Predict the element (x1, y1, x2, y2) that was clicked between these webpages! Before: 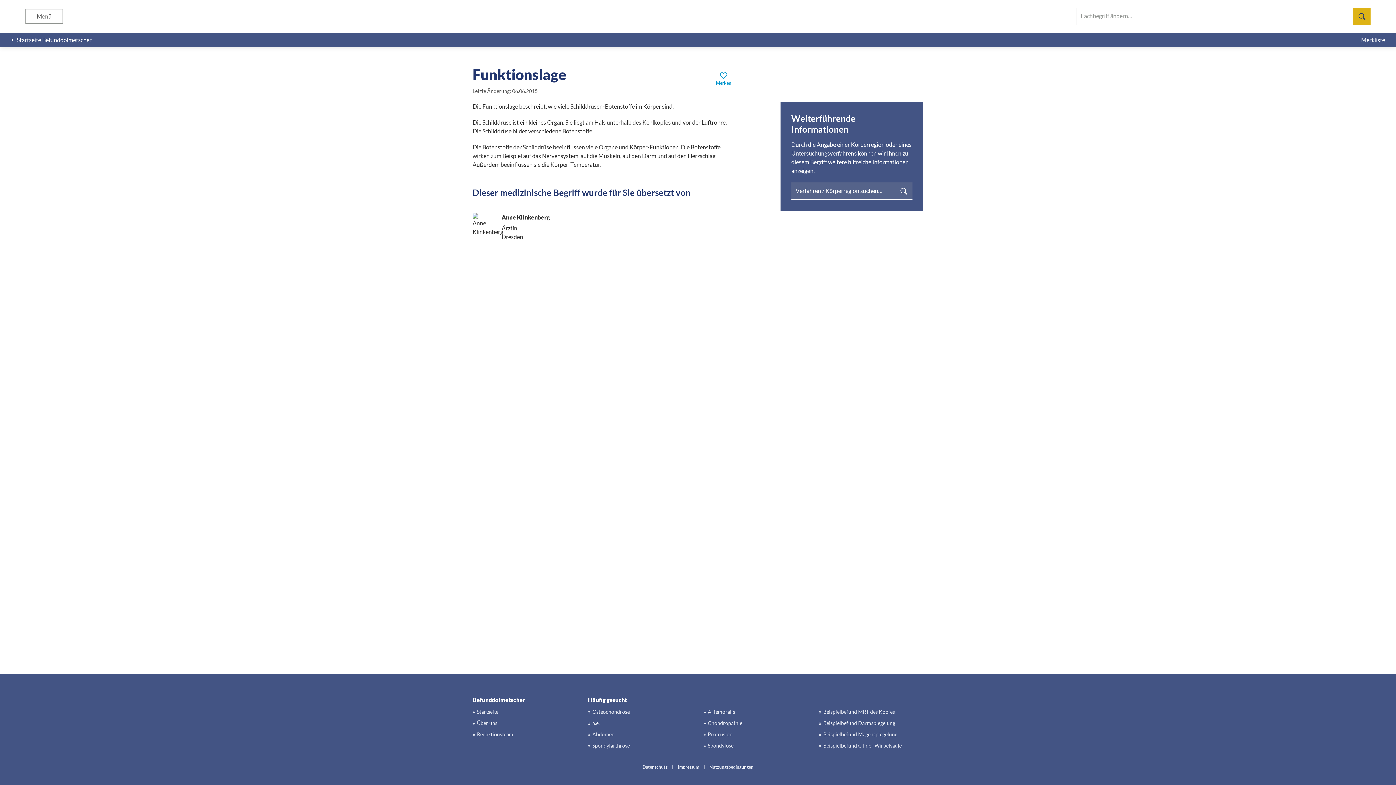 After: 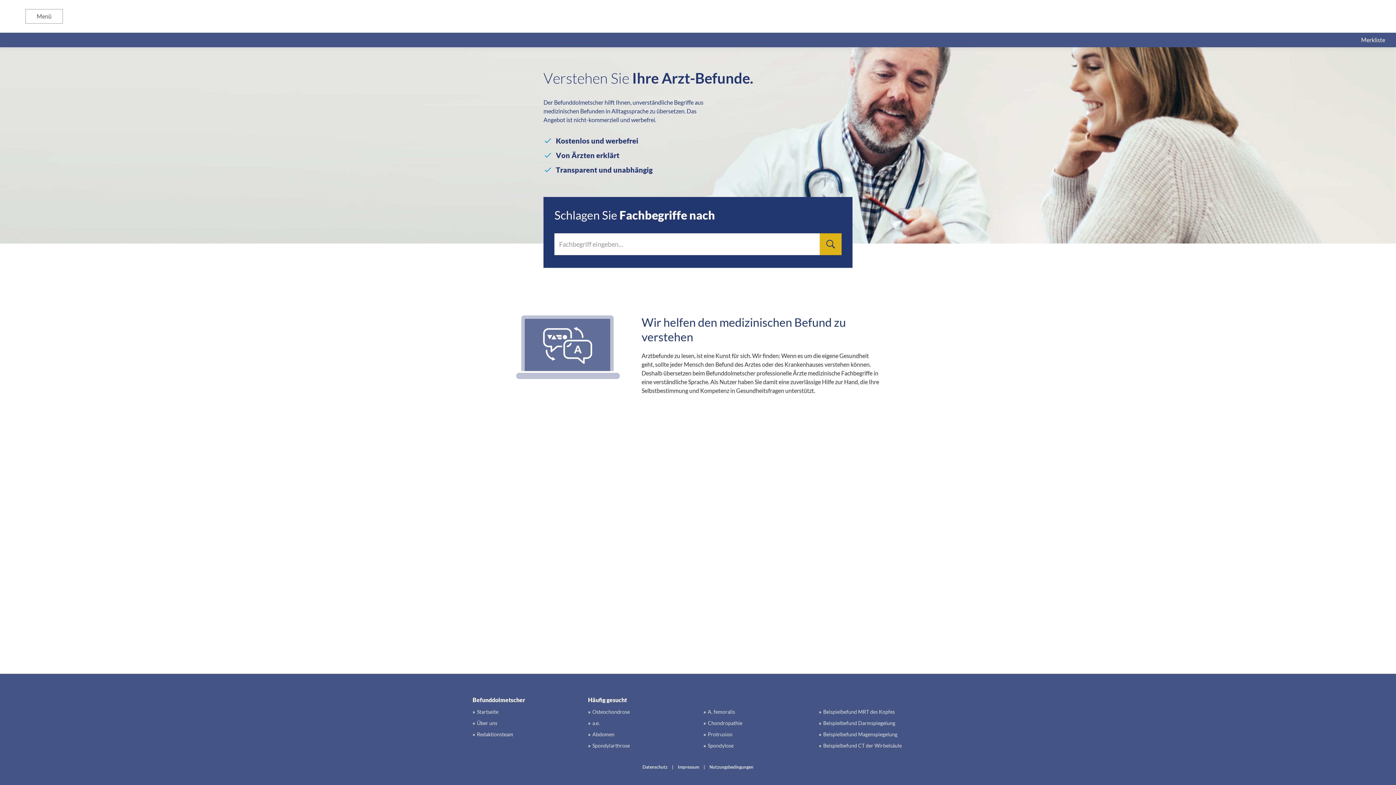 Action: label: Osteochondrose bbox: (588, 708, 630, 716)